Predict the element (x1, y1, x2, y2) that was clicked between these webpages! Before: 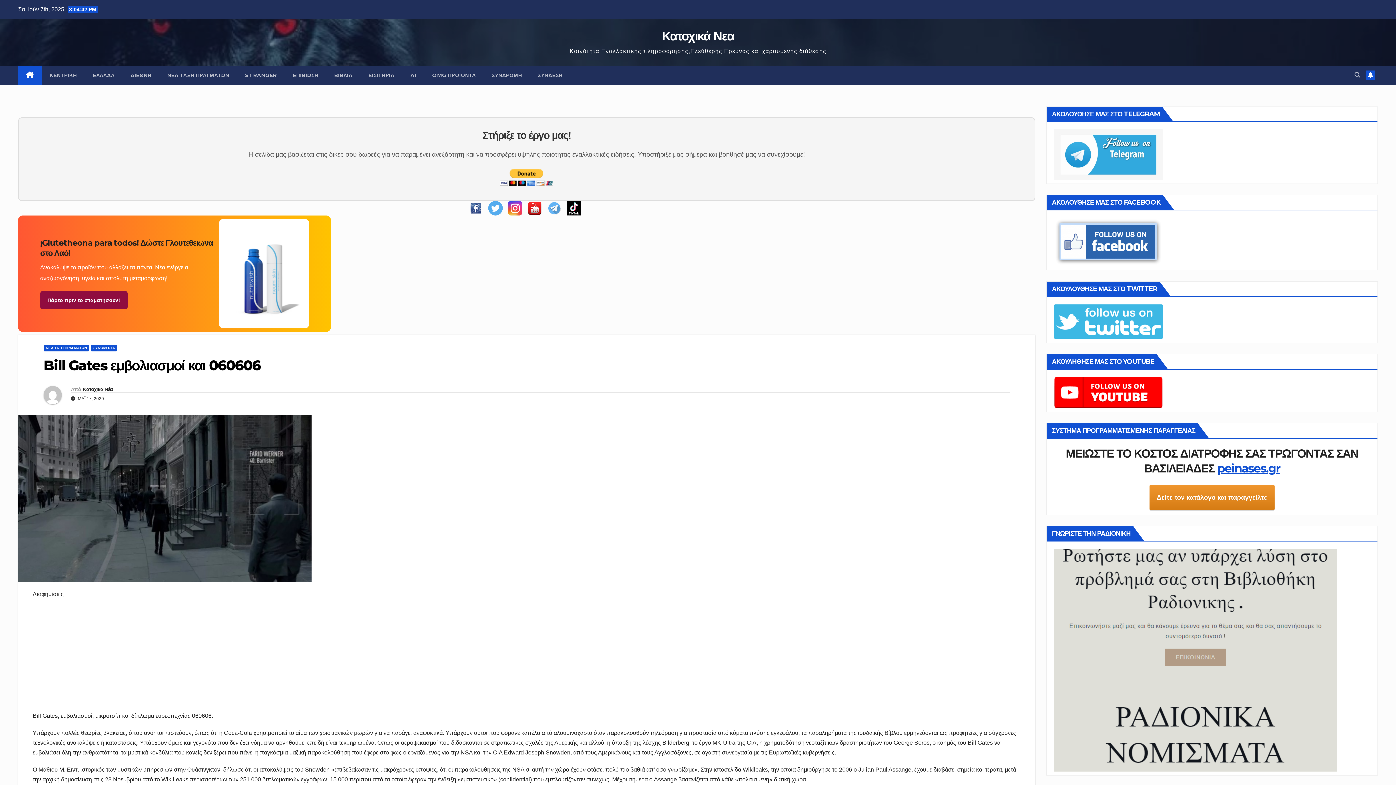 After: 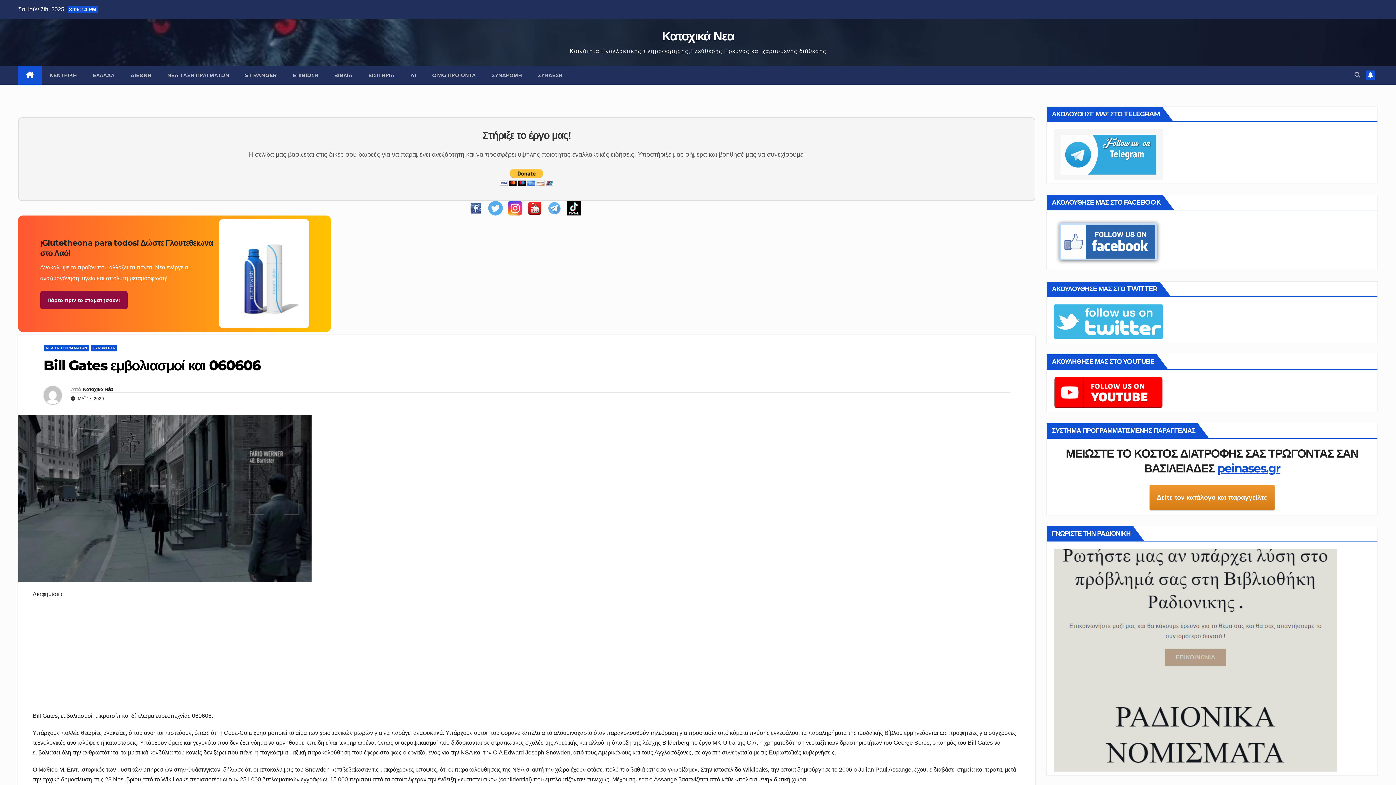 Action: label: Bill Gates εμβολιασμοί και 060606 bbox: (43, 357, 260, 374)